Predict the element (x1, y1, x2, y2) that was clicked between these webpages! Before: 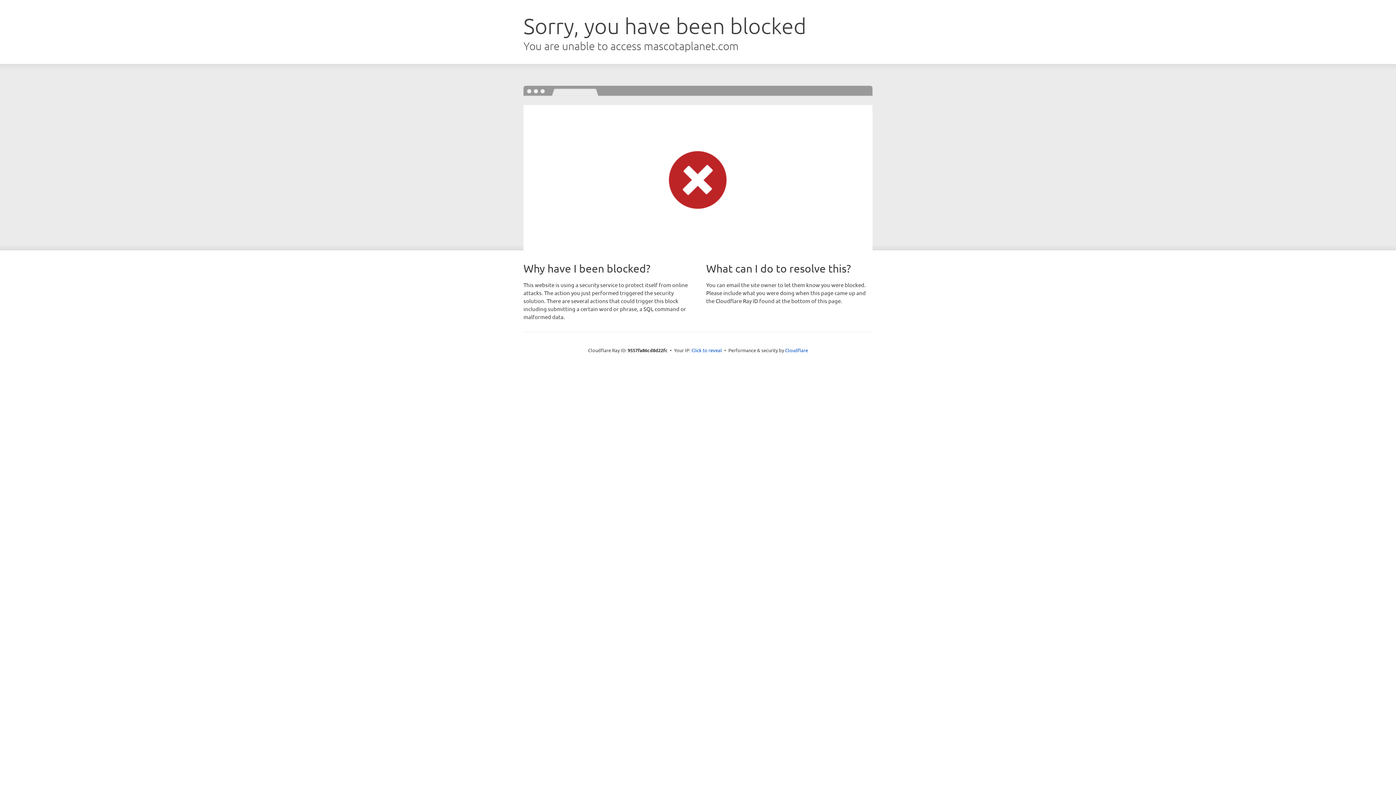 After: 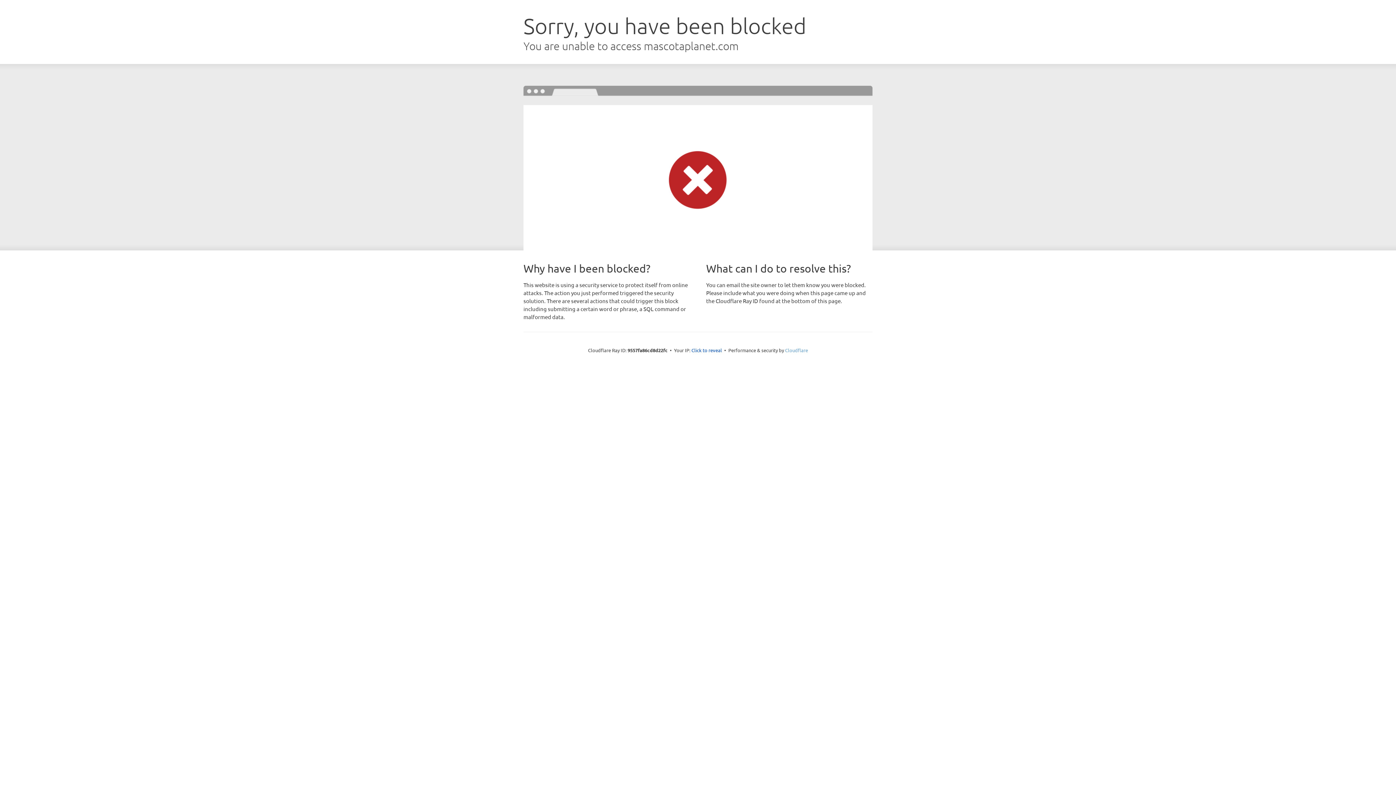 Action: label: Cloudflare bbox: (785, 347, 808, 353)